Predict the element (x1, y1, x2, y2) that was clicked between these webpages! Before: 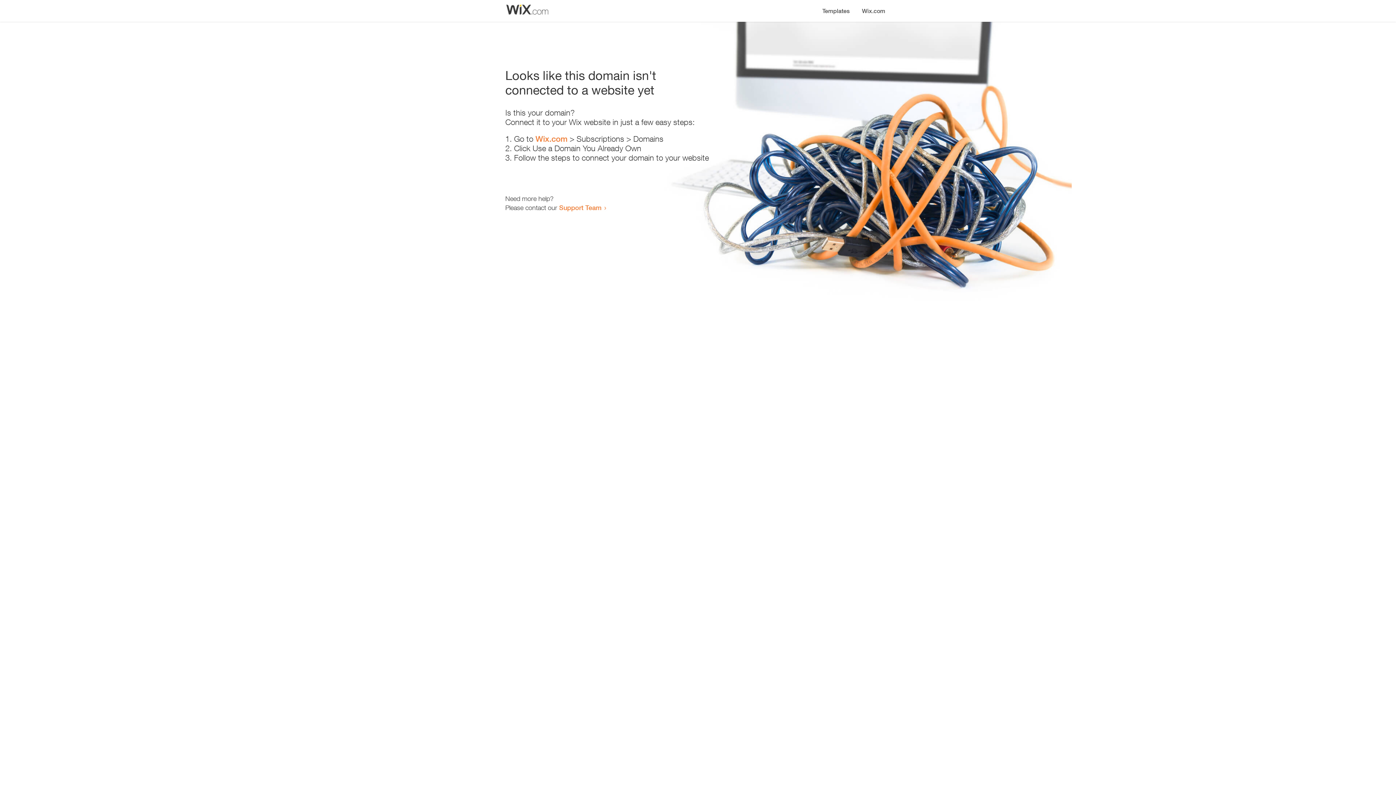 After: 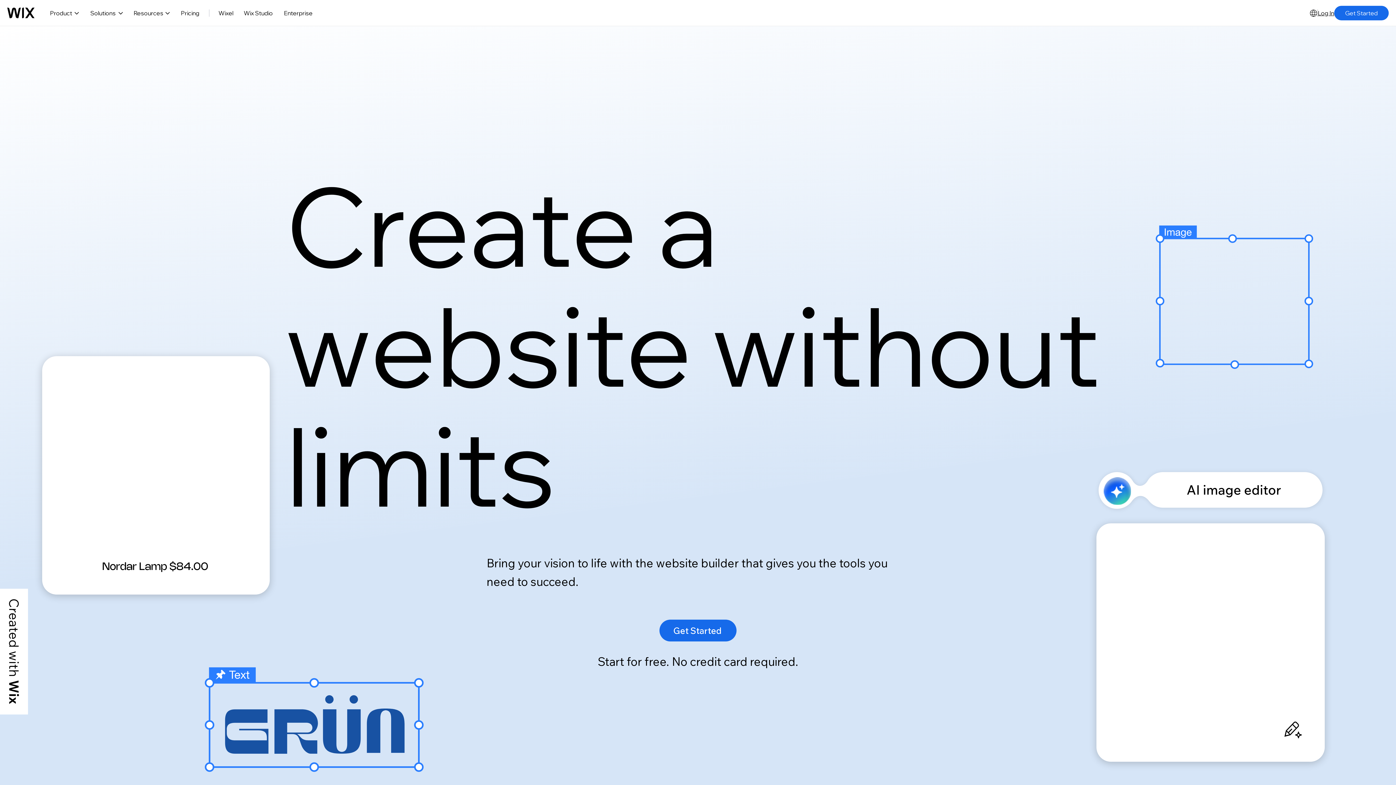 Action: bbox: (856, 0, 890, 14) label: Wix.com